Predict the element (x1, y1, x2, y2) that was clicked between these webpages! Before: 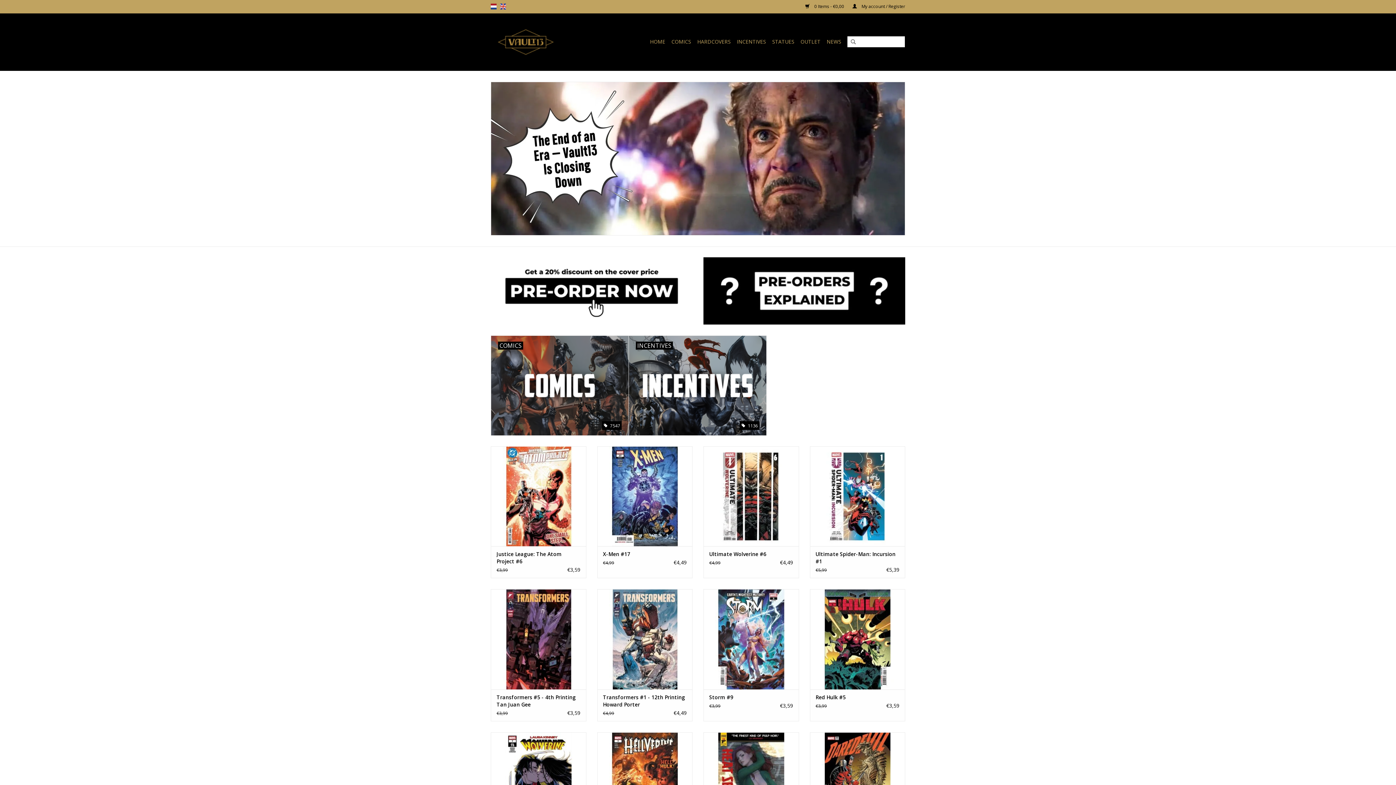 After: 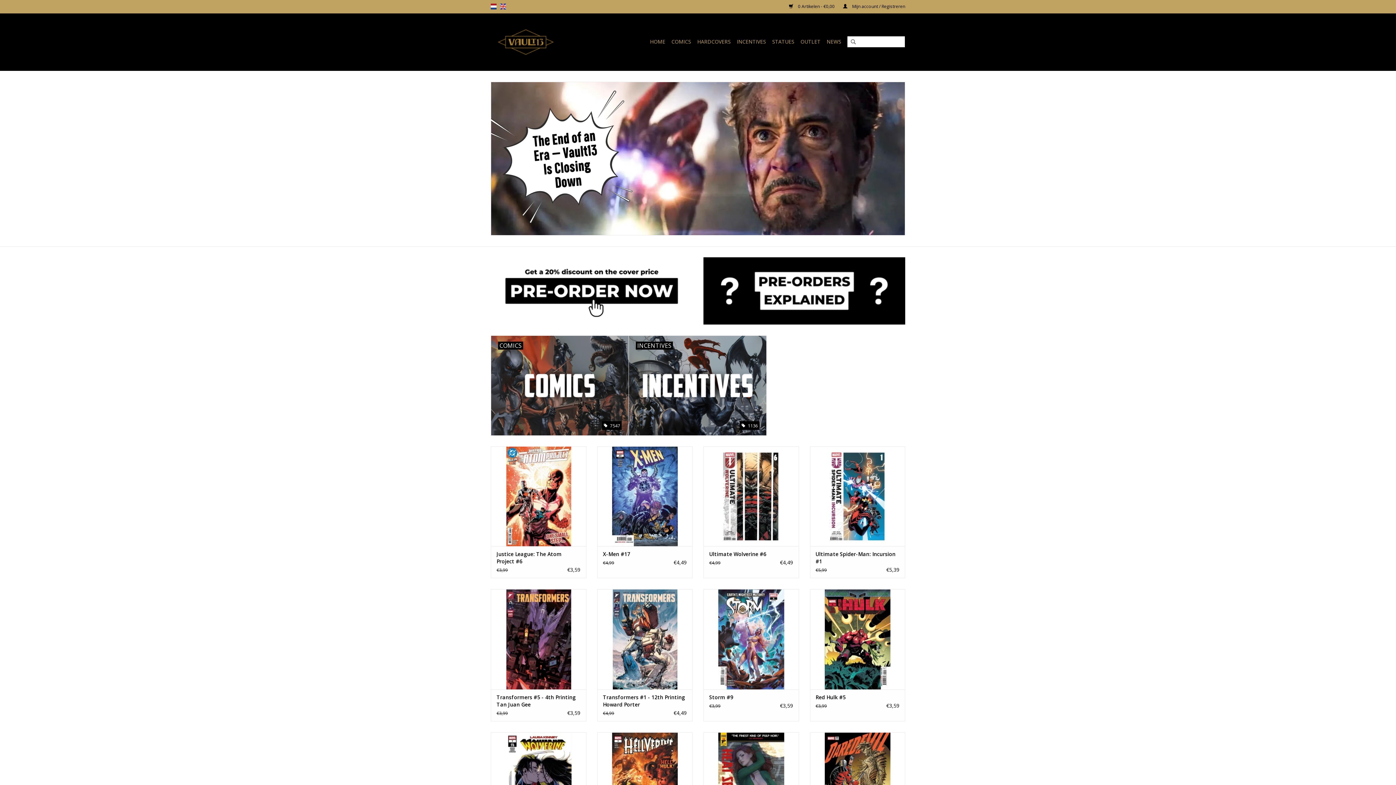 Action: label: nl bbox: (490, 3, 496, 9)